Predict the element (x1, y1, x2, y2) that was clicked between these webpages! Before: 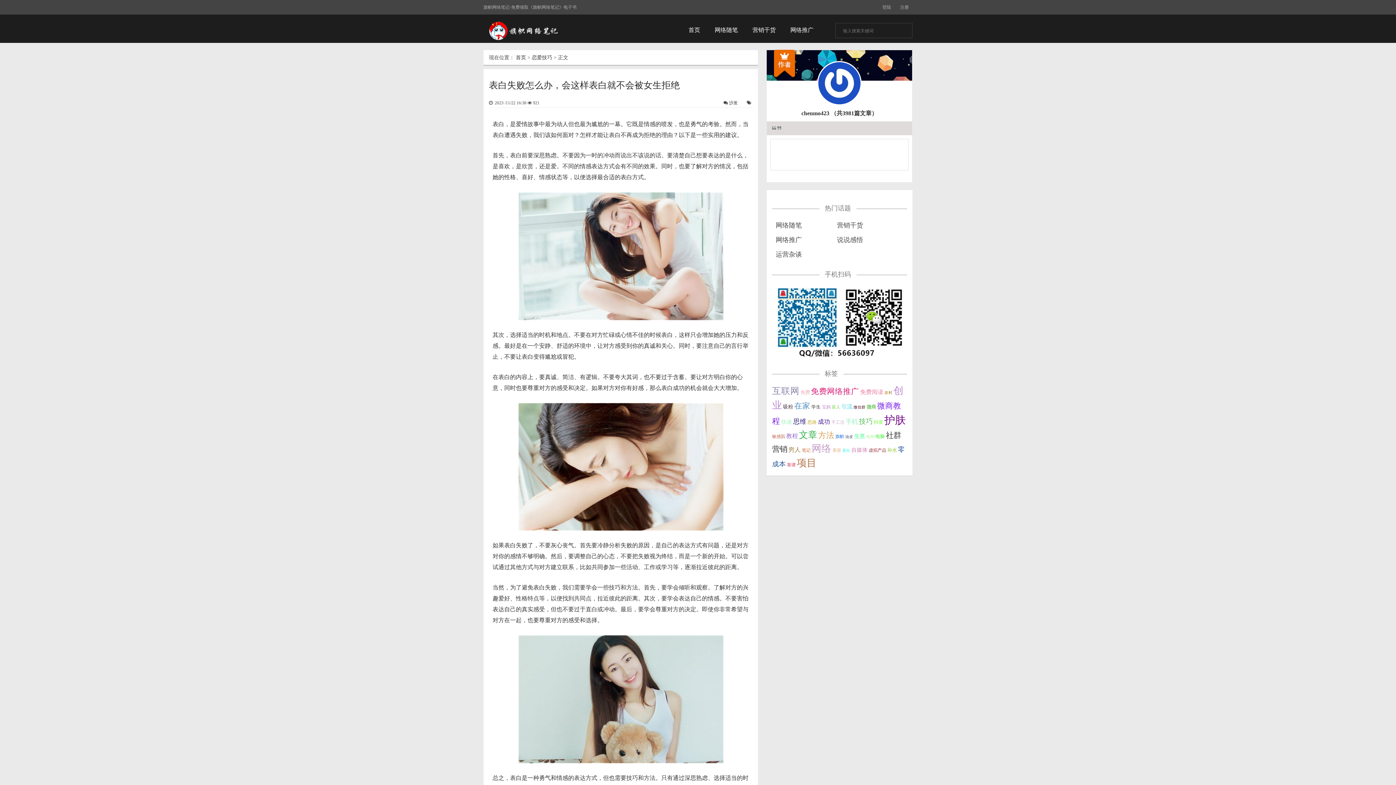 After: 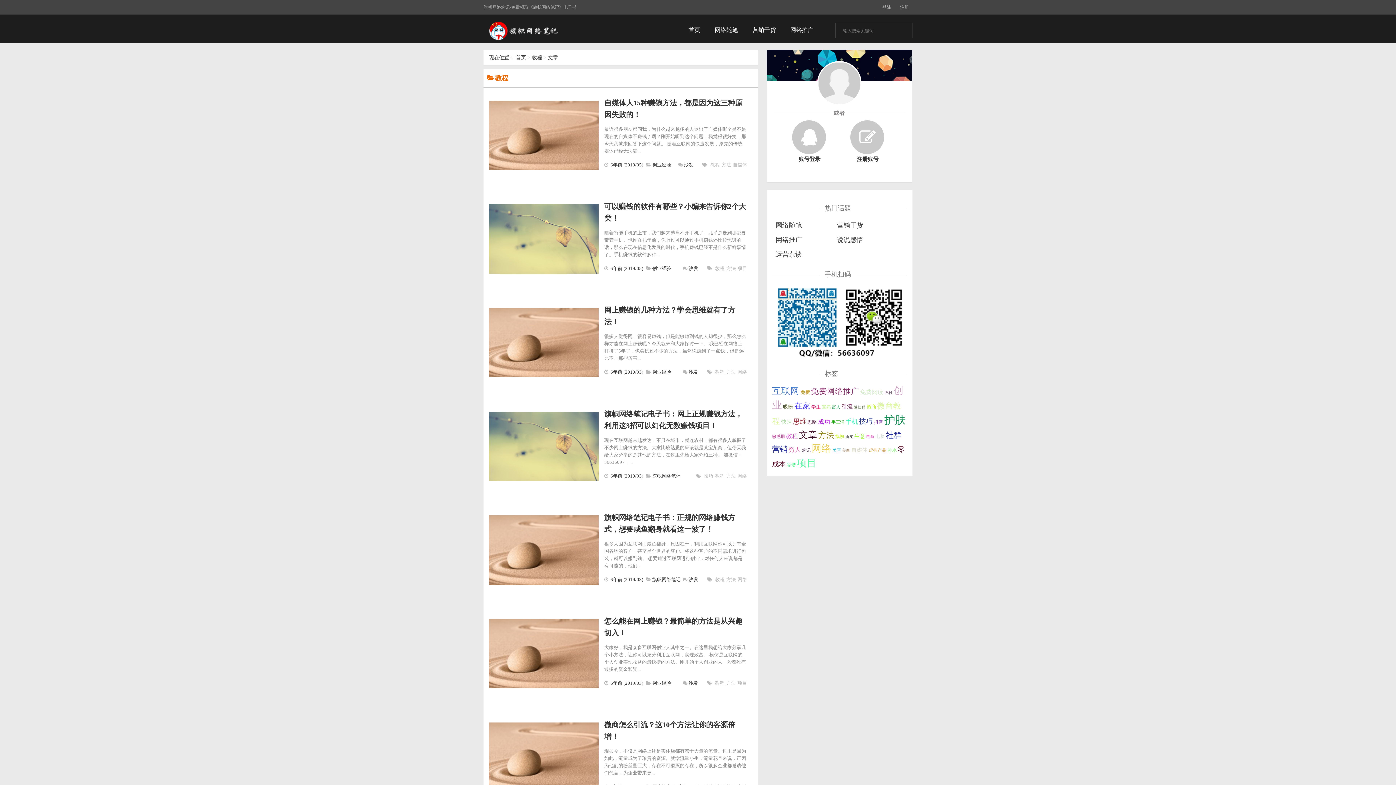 Action: bbox: (786, 432, 798, 439) label: 教程